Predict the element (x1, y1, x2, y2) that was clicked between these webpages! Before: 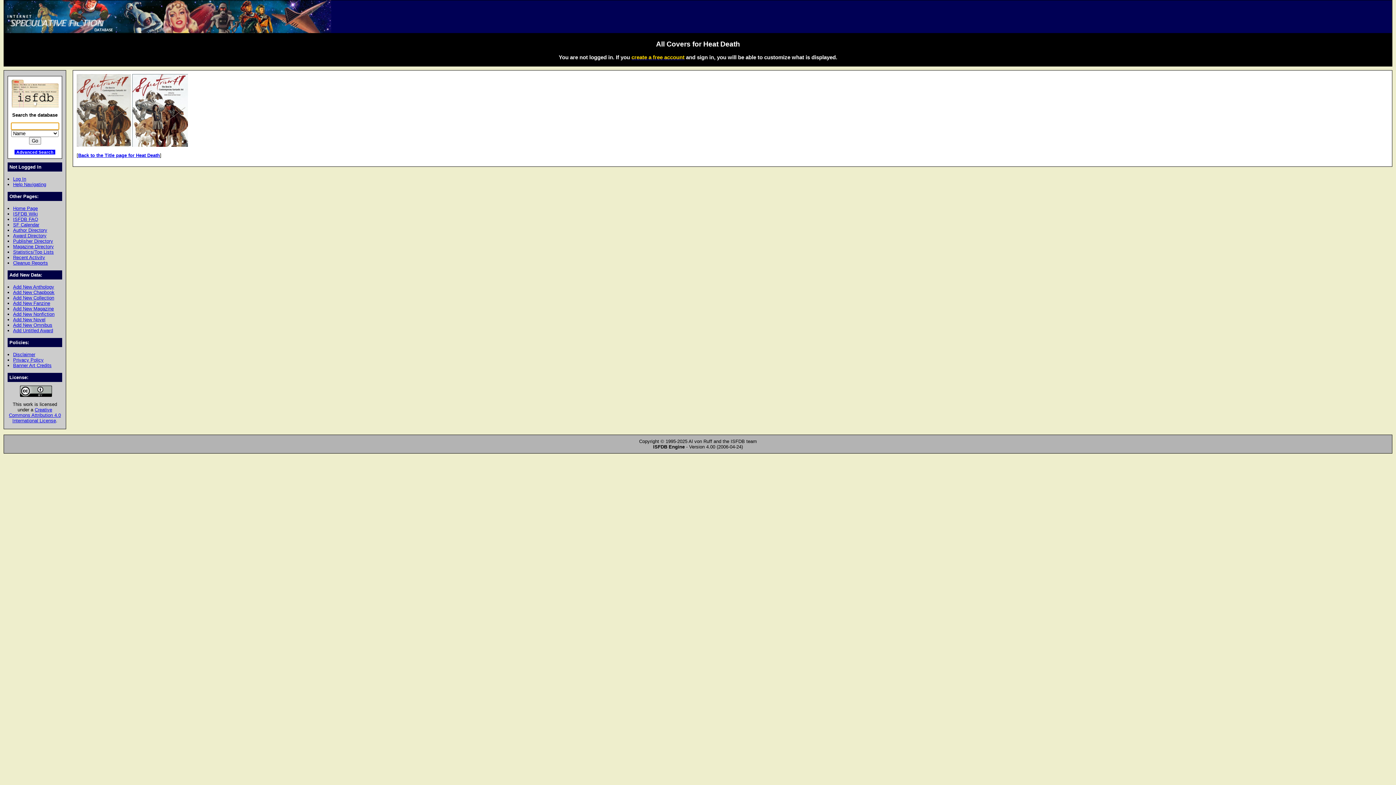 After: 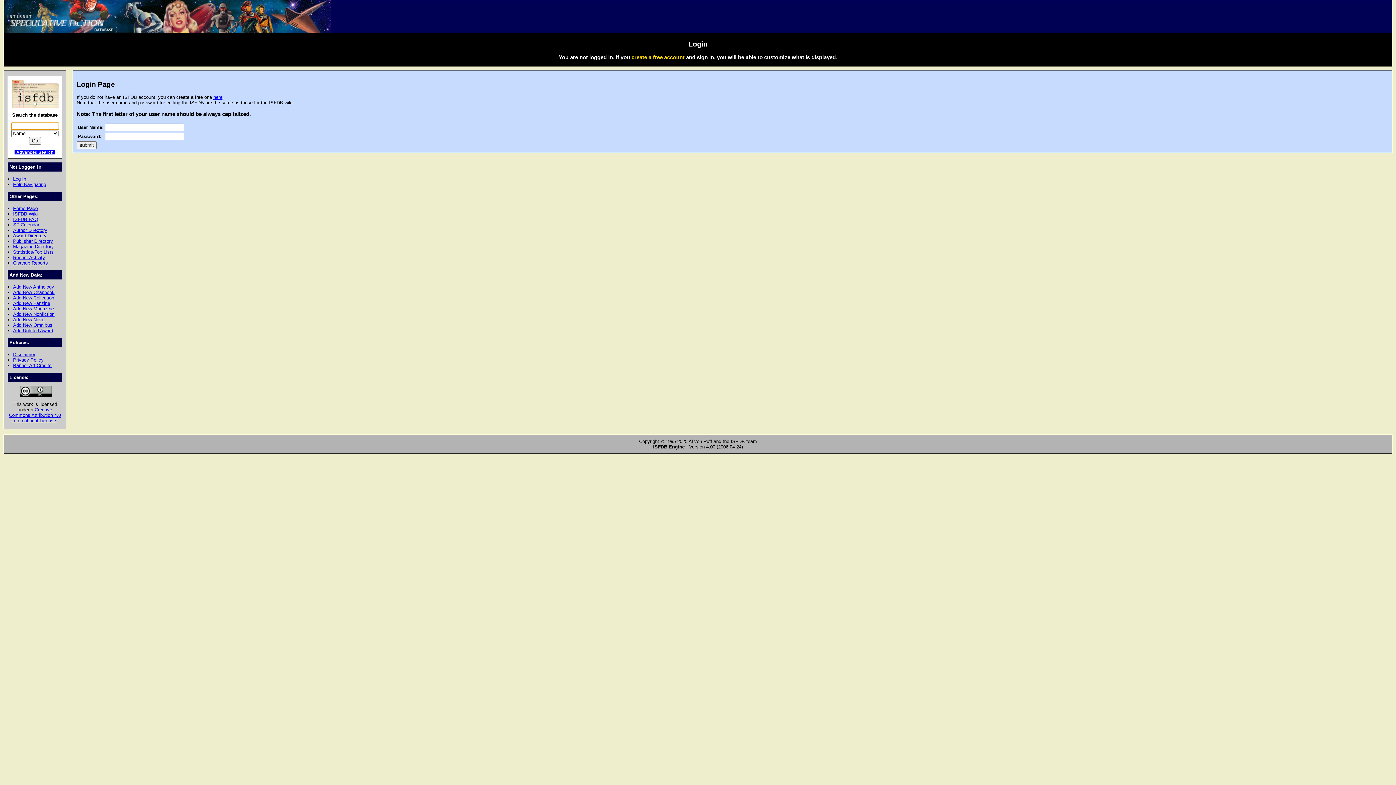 Action: label: Log In bbox: (13, 176, 26, 181)